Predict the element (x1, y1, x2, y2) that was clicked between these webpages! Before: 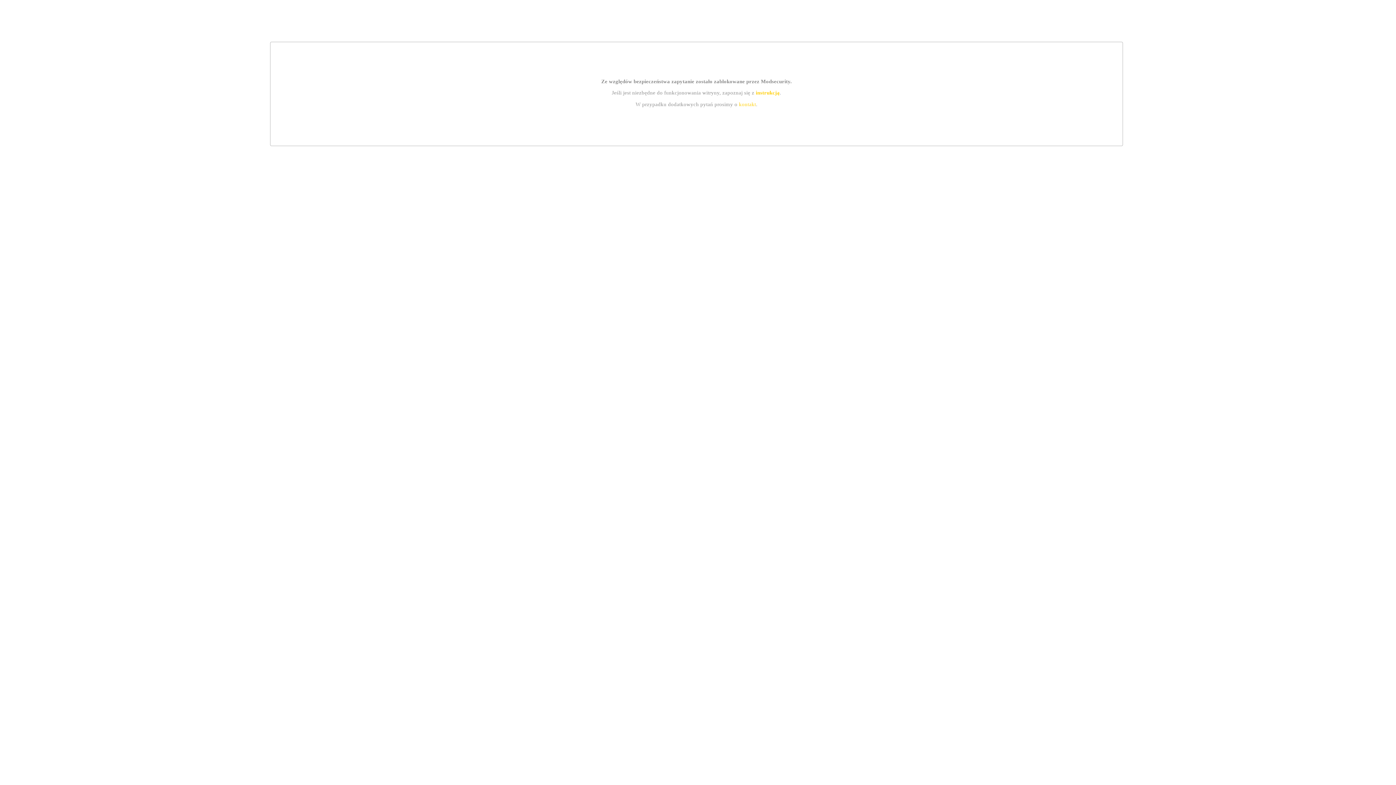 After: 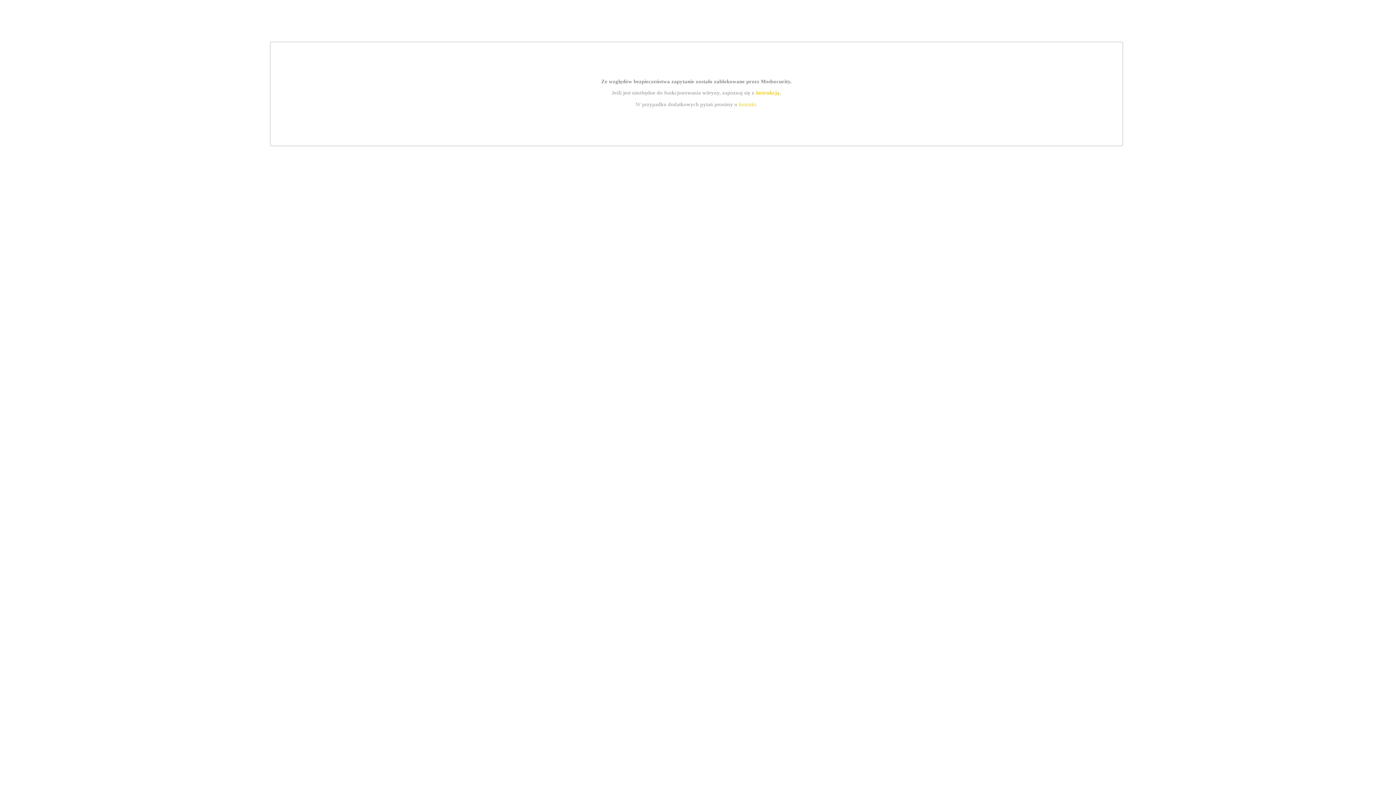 Action: bbox: (739, 101, 756, 107) label: kontakt